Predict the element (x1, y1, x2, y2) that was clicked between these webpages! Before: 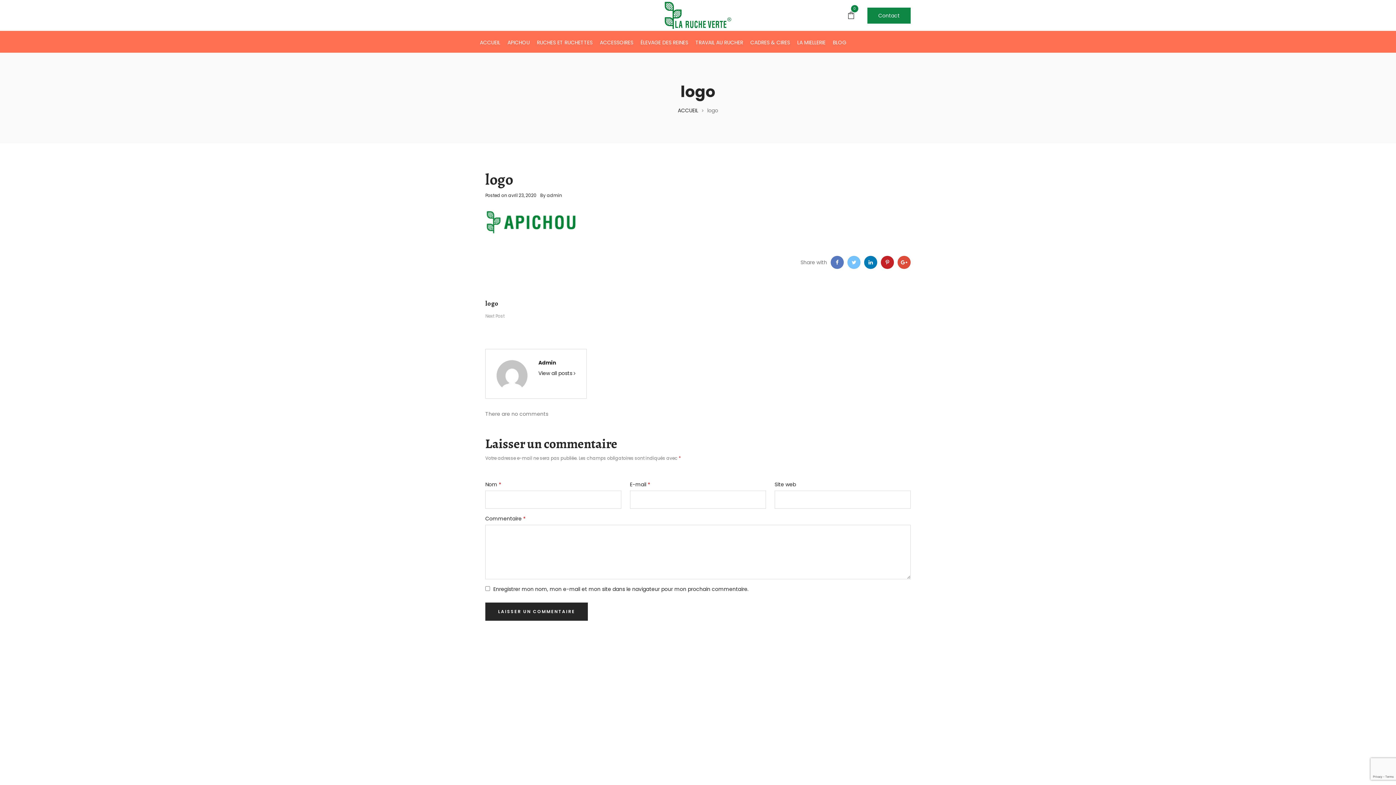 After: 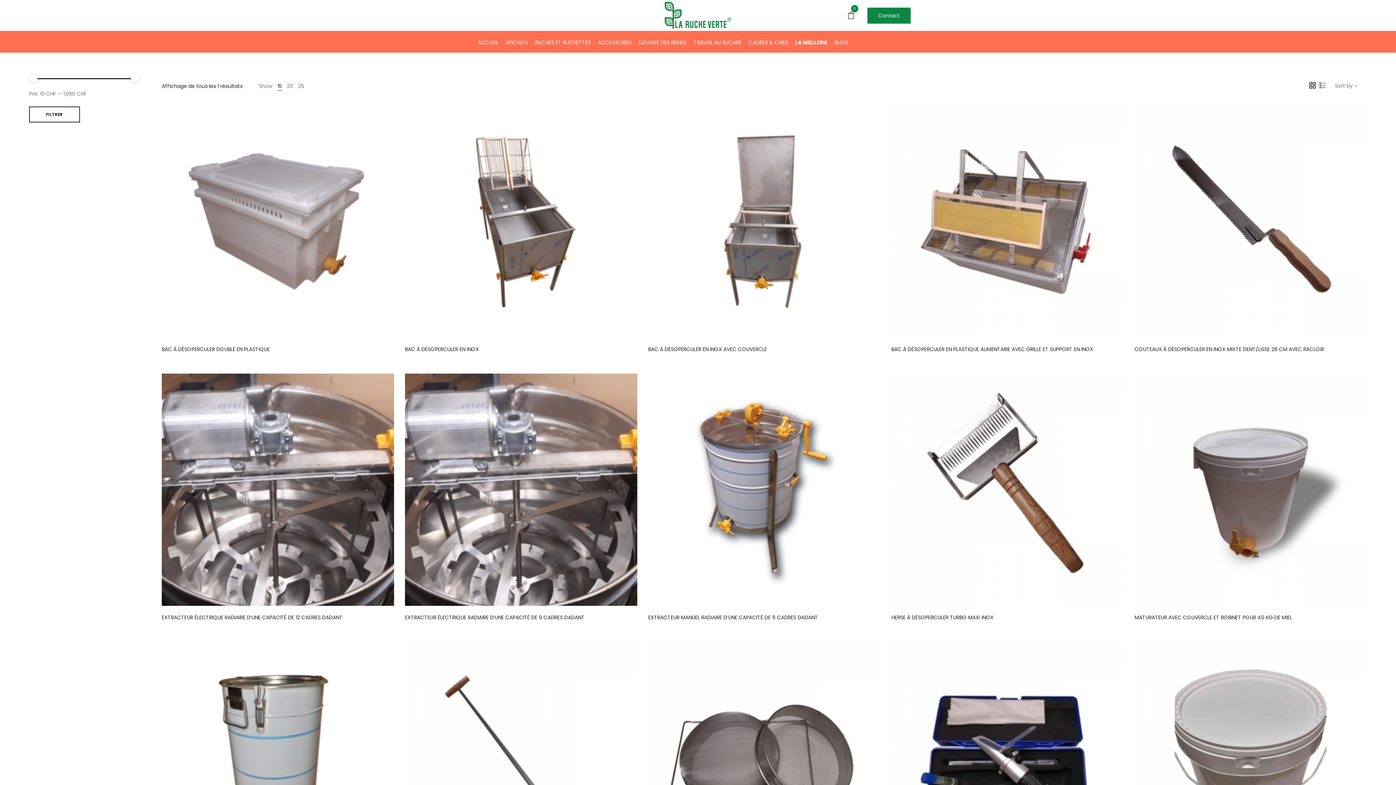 Action: bbox: (793, 38, 829, 52) label: LA MIELLERIE